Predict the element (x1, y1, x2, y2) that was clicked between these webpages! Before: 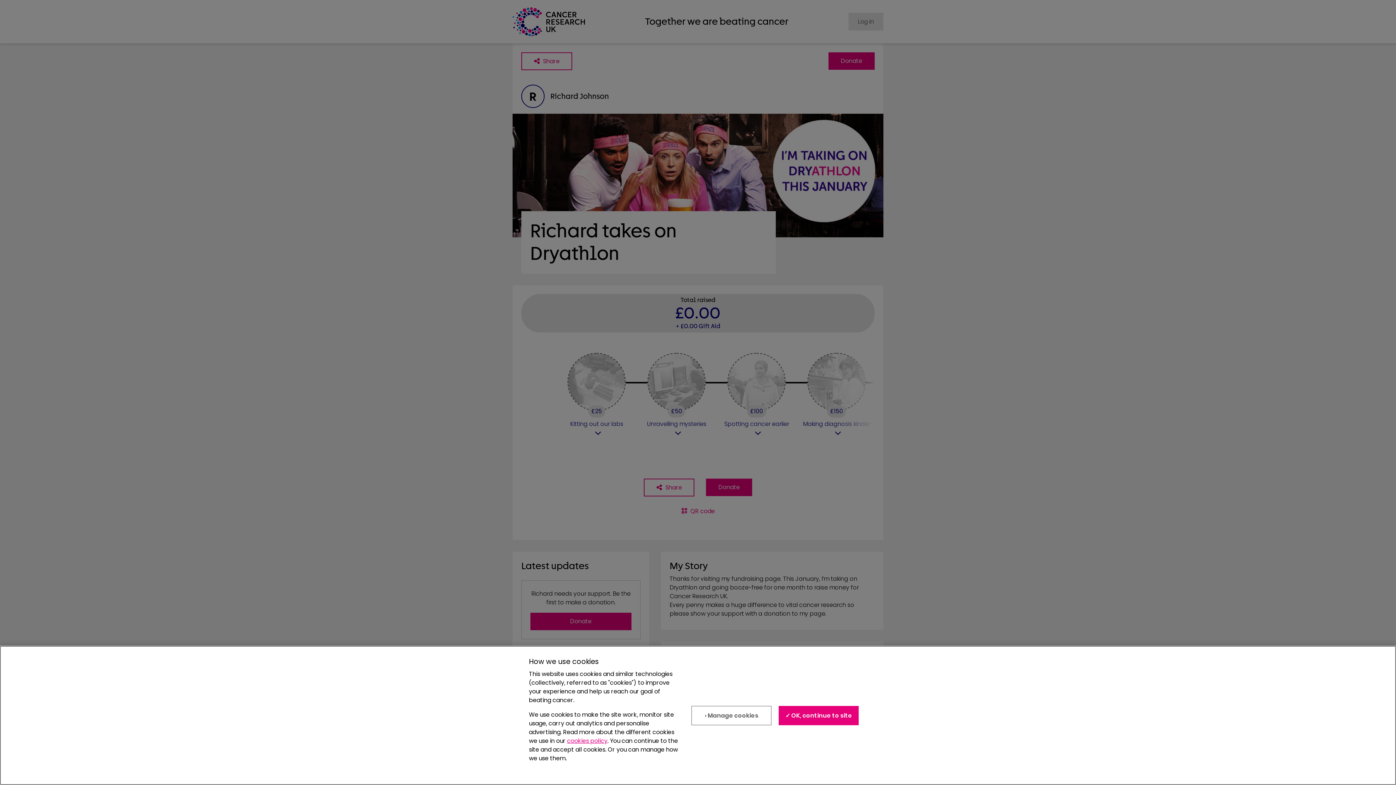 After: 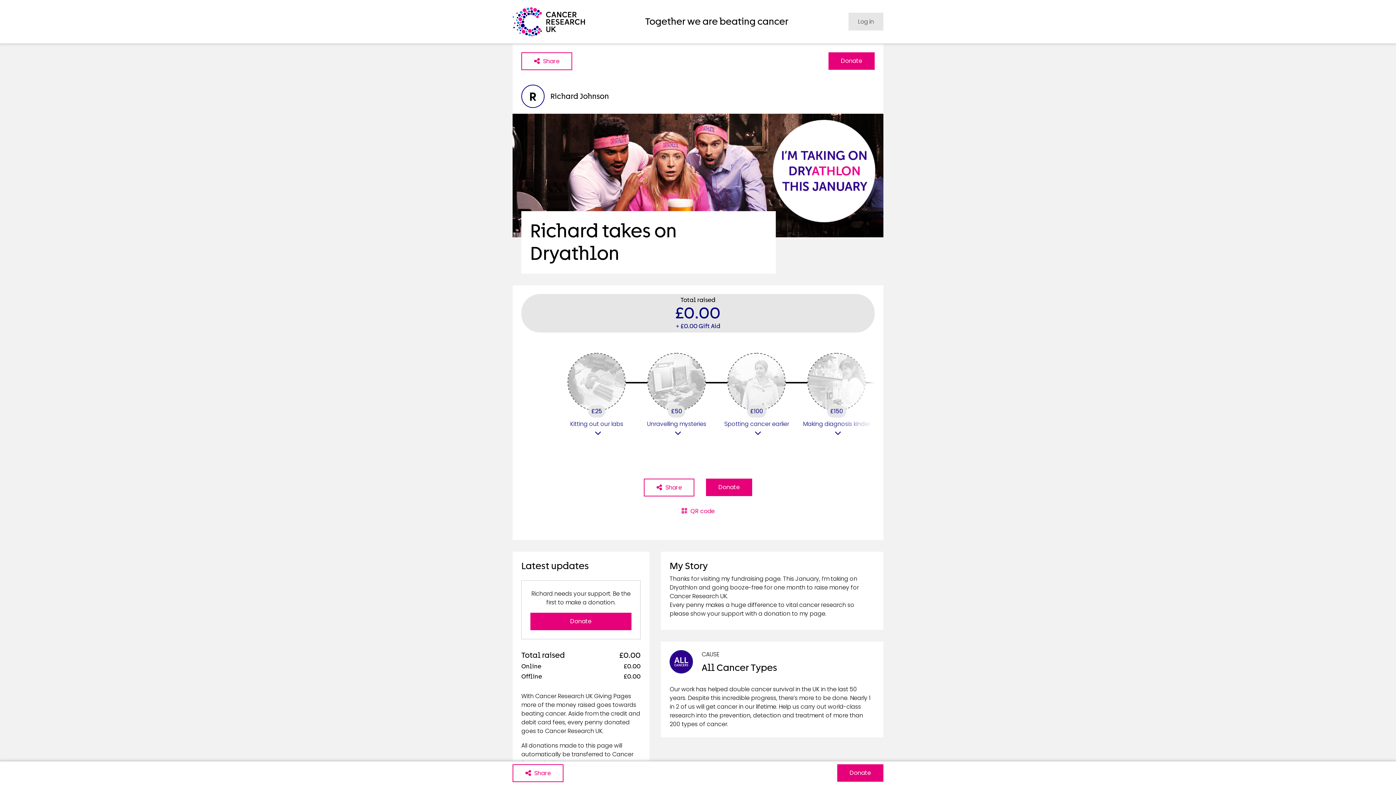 Action: bbox: (779, 706, 859, 725) label: ✓ OK, continue to site